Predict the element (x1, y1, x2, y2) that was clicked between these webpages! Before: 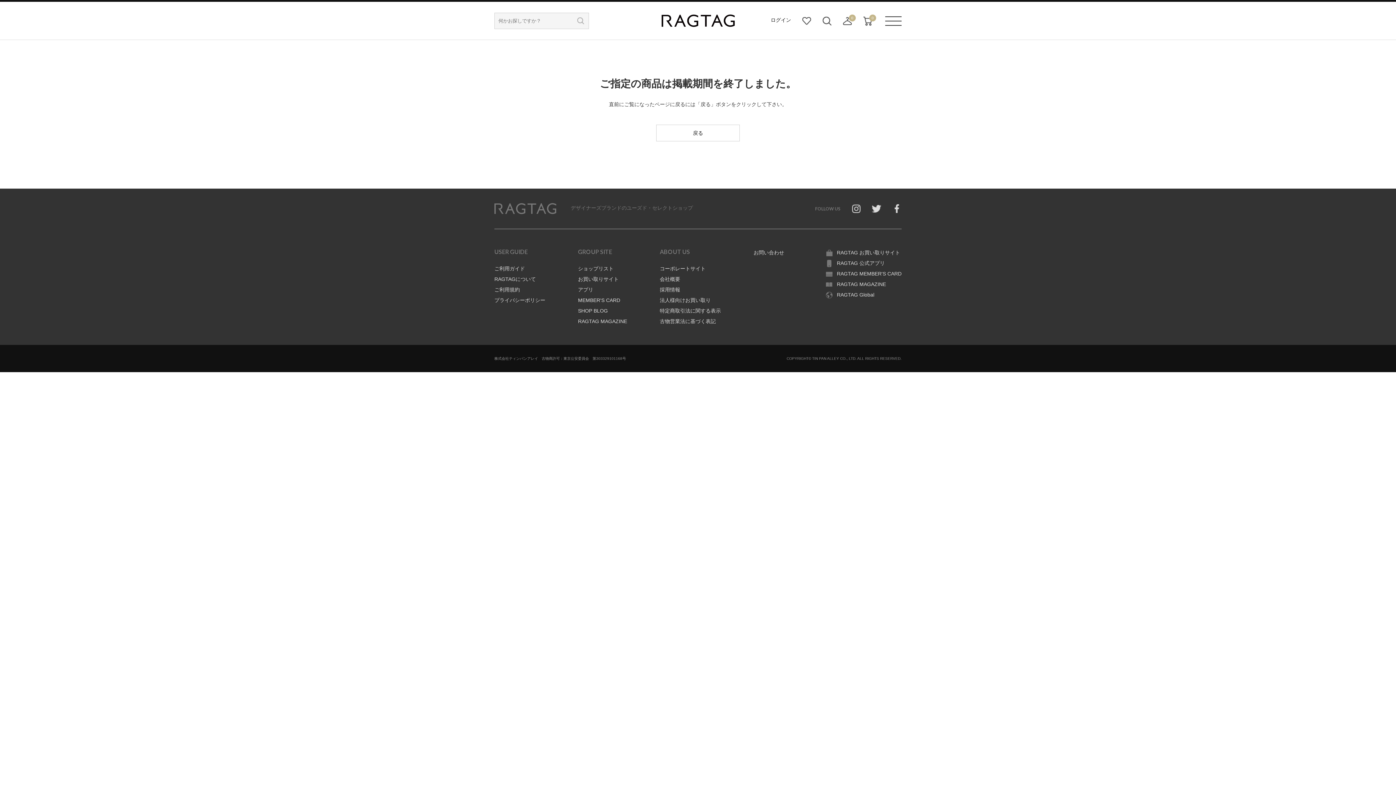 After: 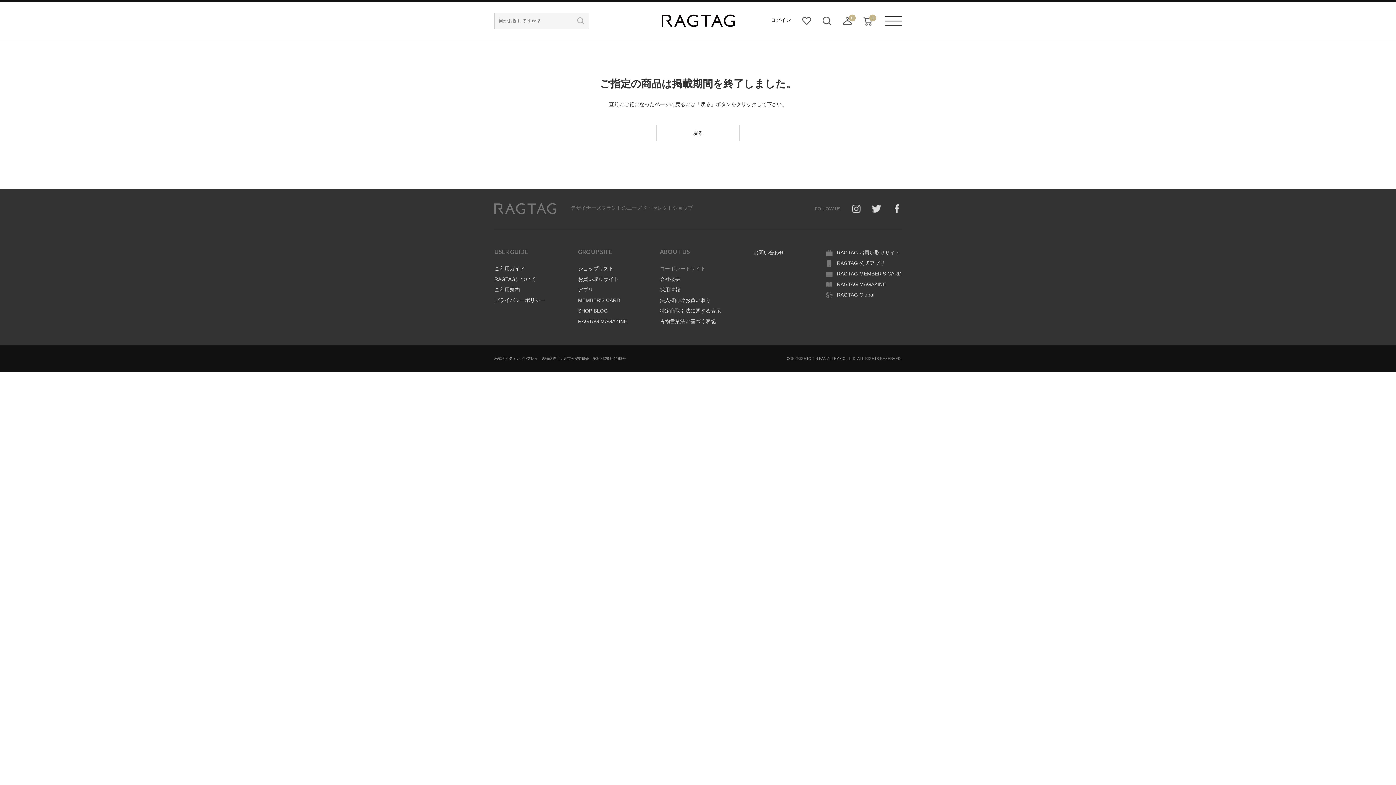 Action: label: コーポレートサイト bbox: (660, 265, 705, 271)